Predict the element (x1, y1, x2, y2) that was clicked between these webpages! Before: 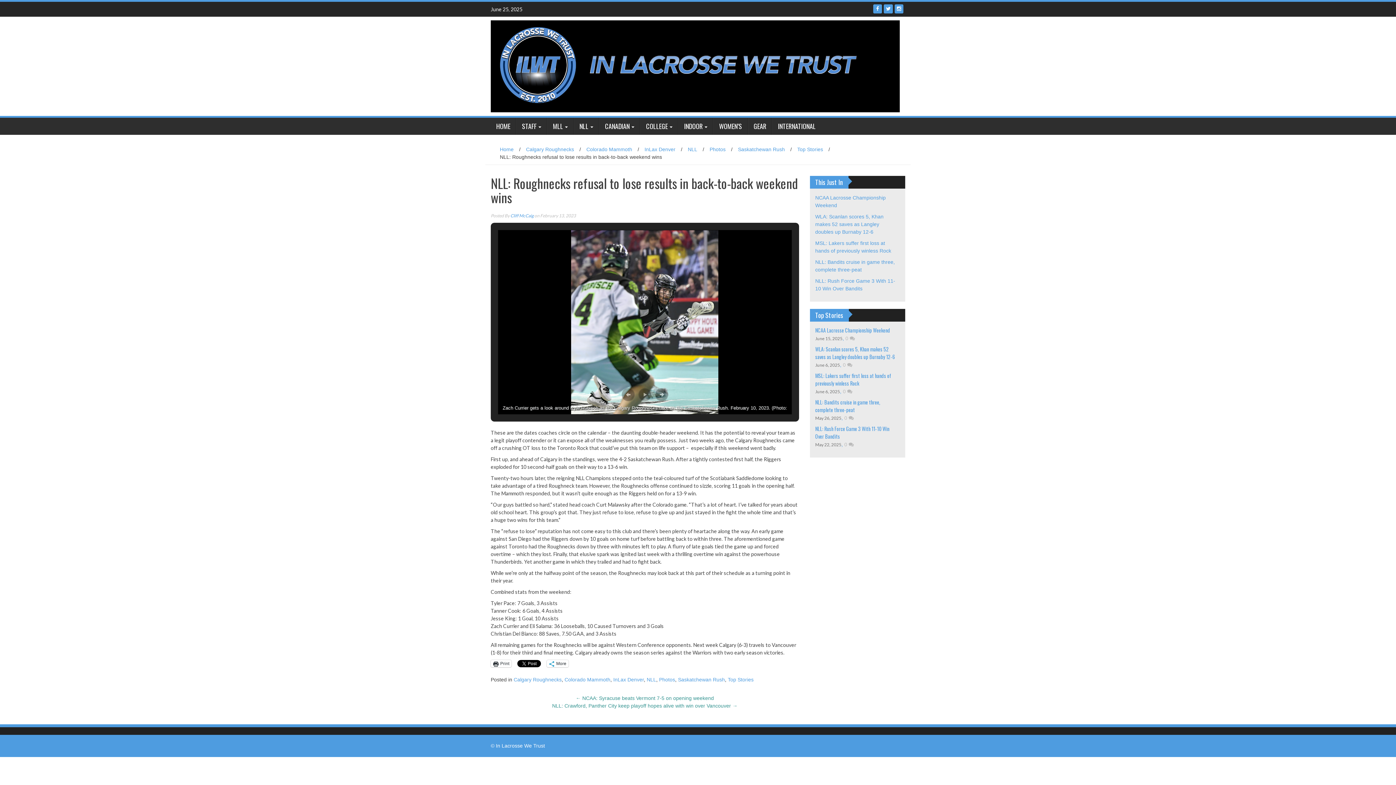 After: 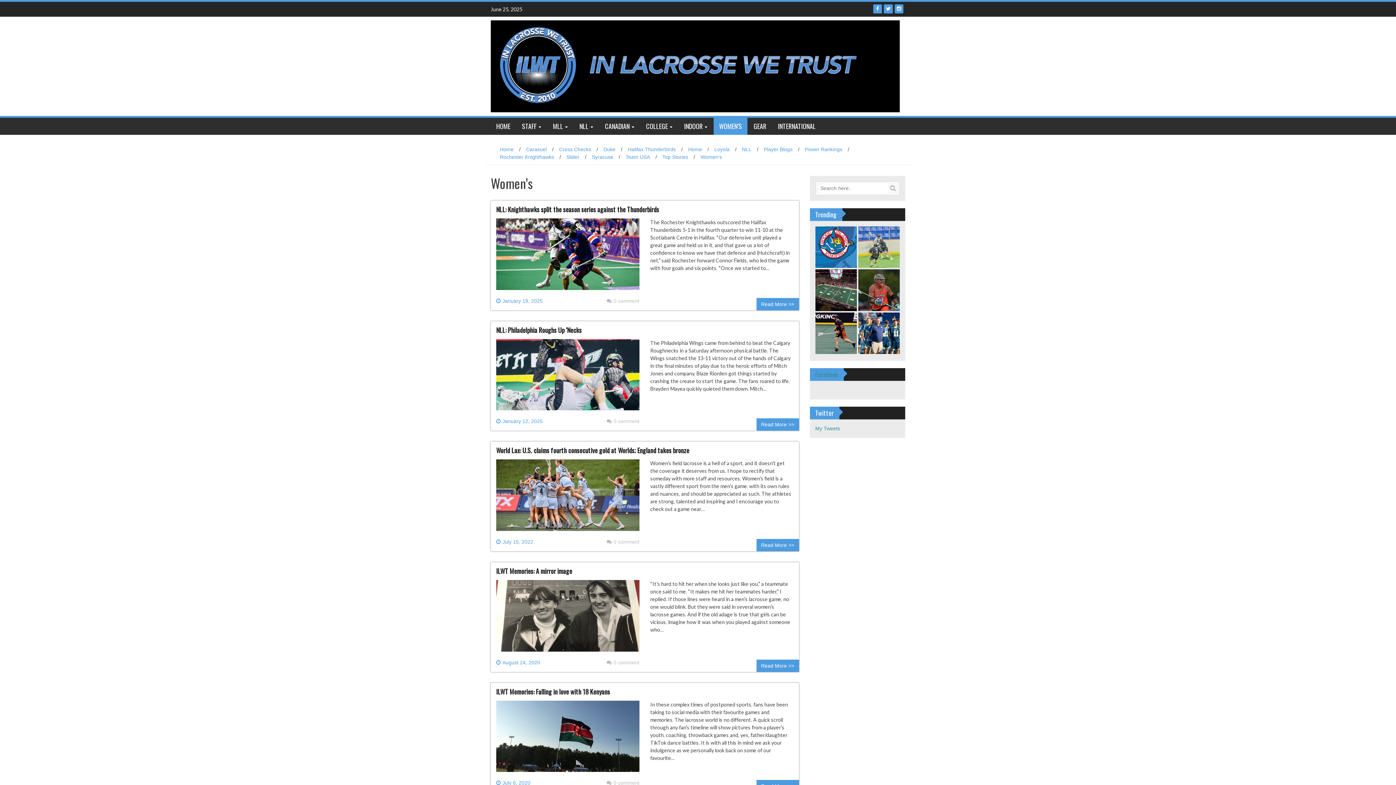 Action: label: WOMEN’S bbox: (713, 117, 747, 134)